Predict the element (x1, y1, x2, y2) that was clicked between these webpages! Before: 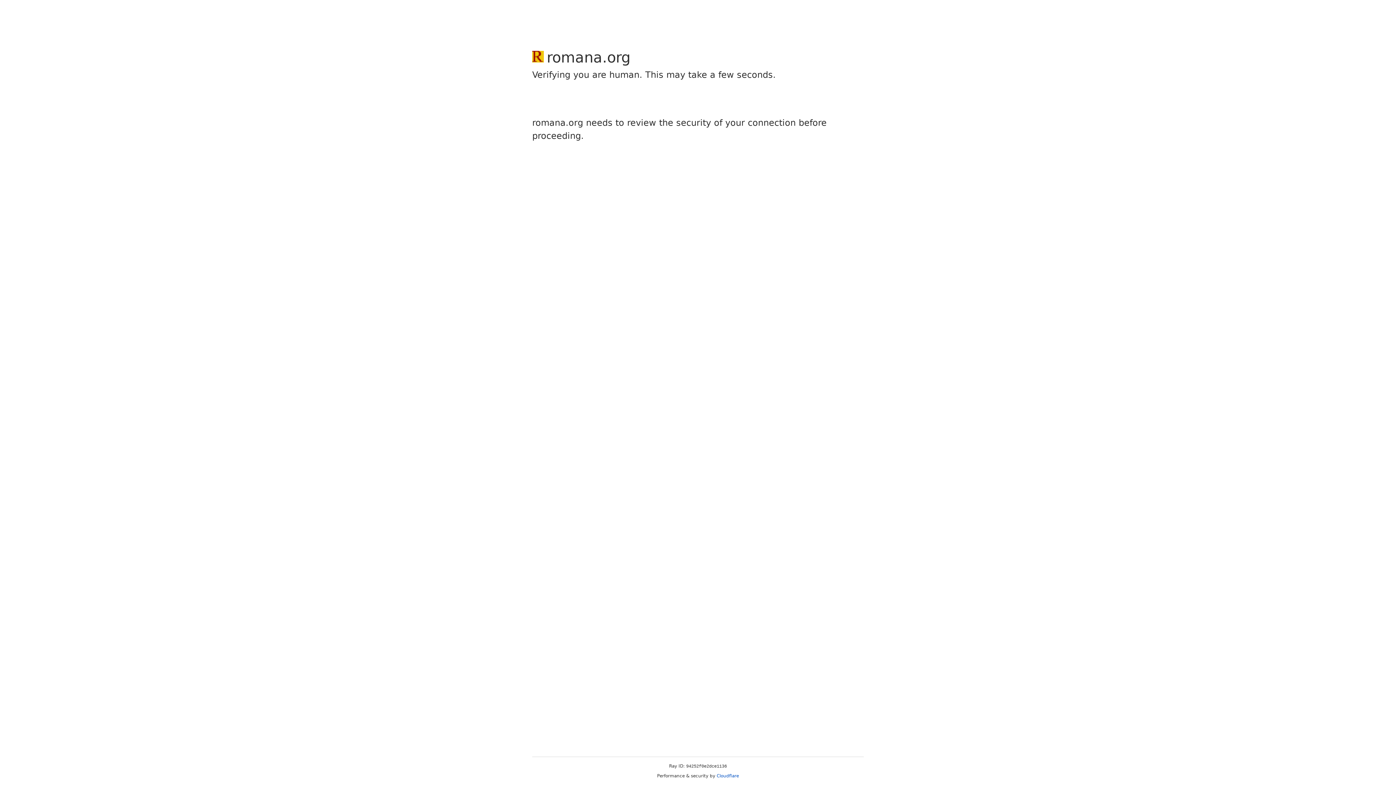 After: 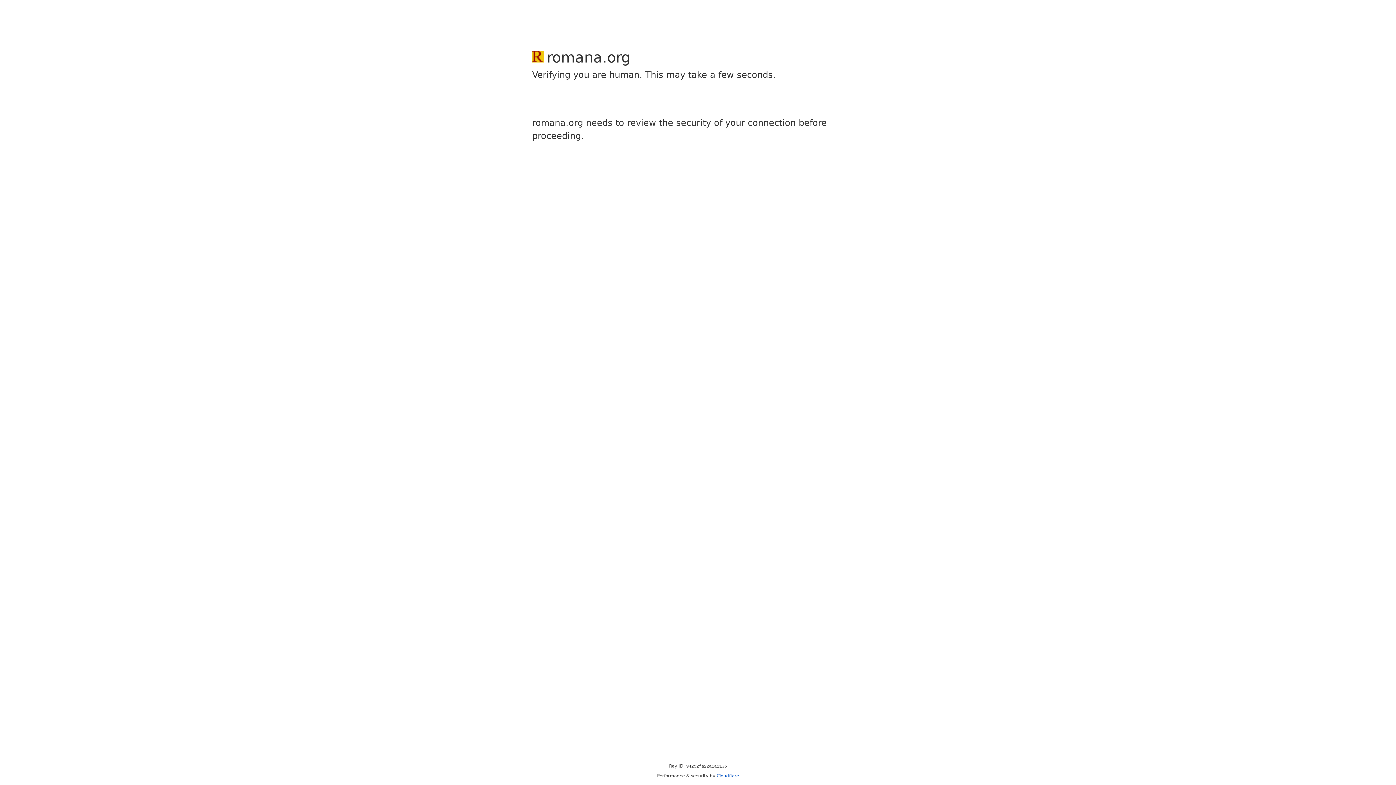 Action: label: Cloudflare bbox: (716, 773, 739, 778)